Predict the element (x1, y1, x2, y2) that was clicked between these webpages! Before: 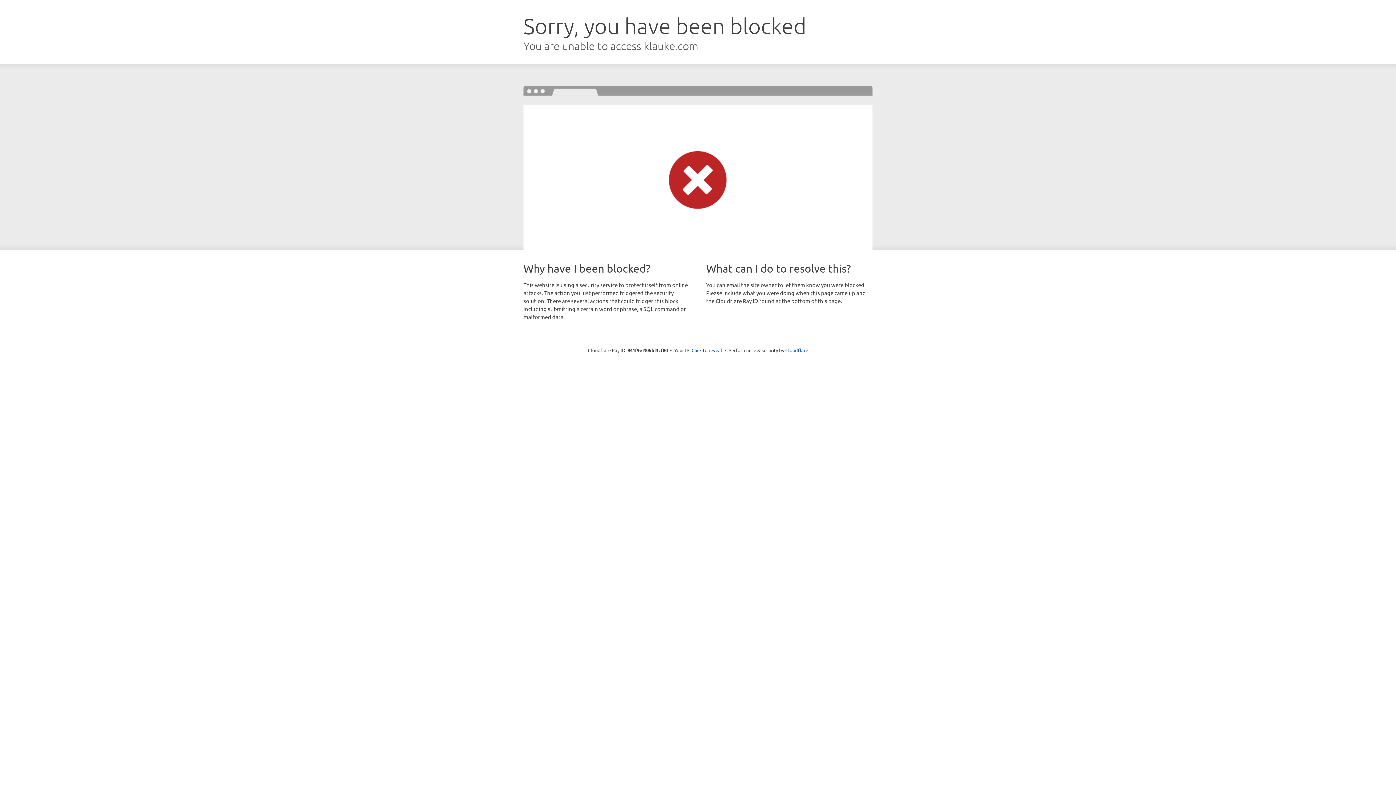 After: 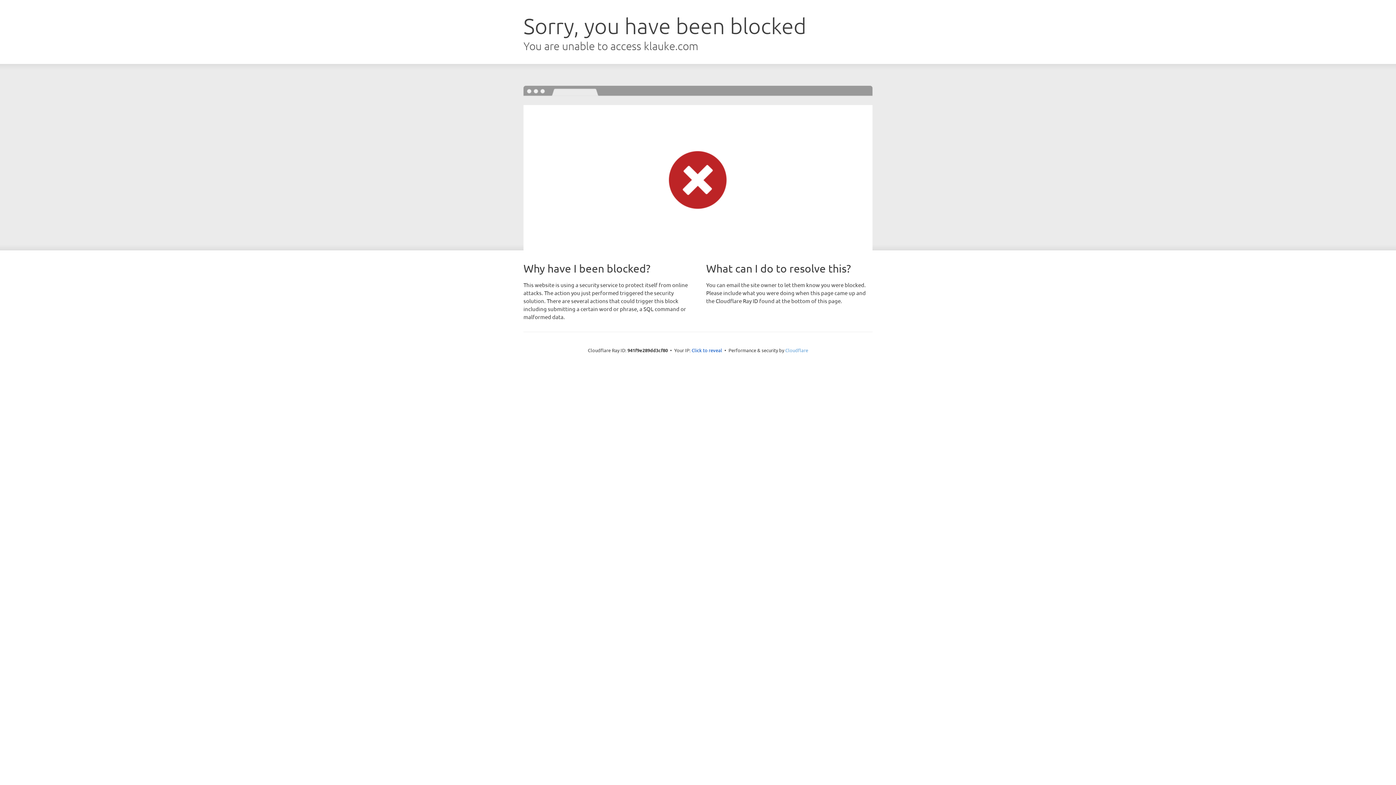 Action: bbox: (785, 347, 808, 353) label: Cloudflare